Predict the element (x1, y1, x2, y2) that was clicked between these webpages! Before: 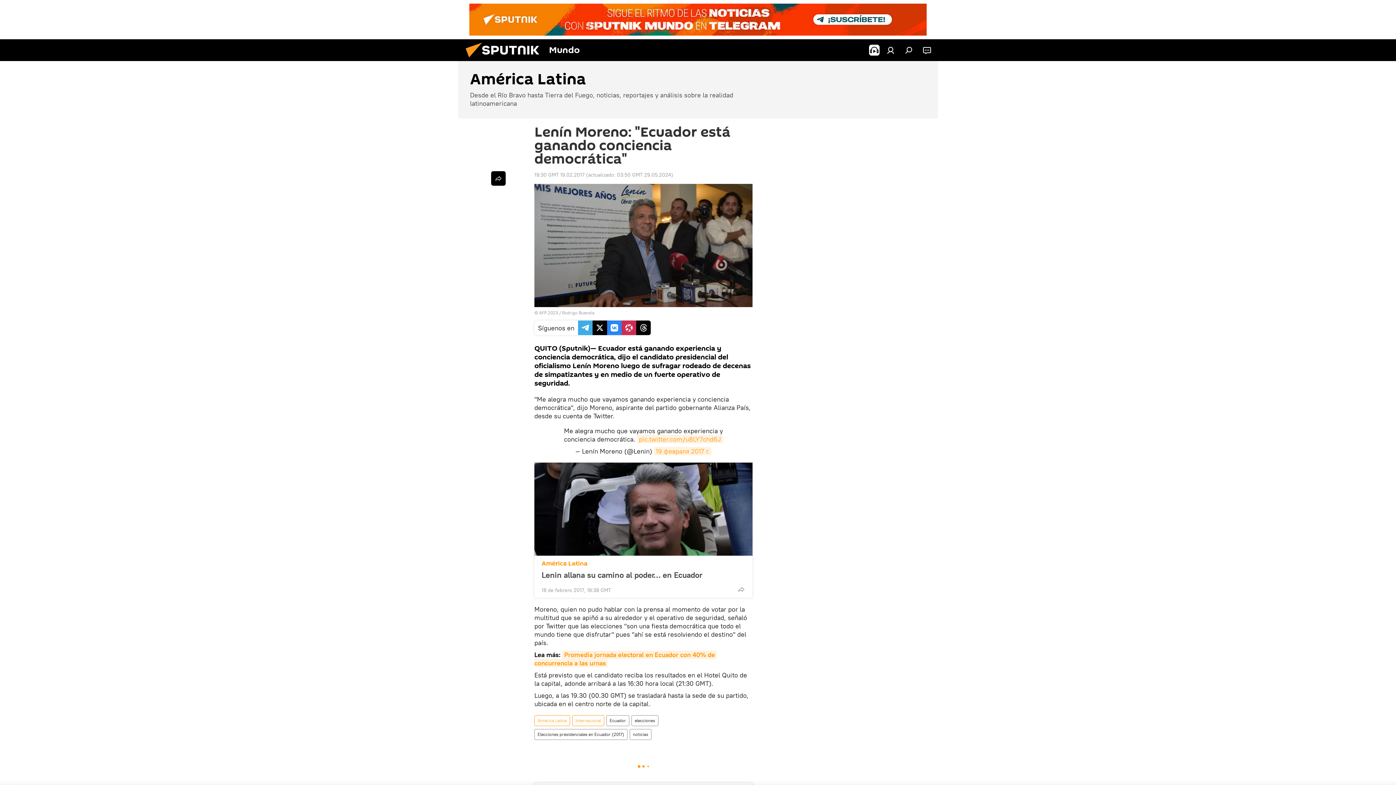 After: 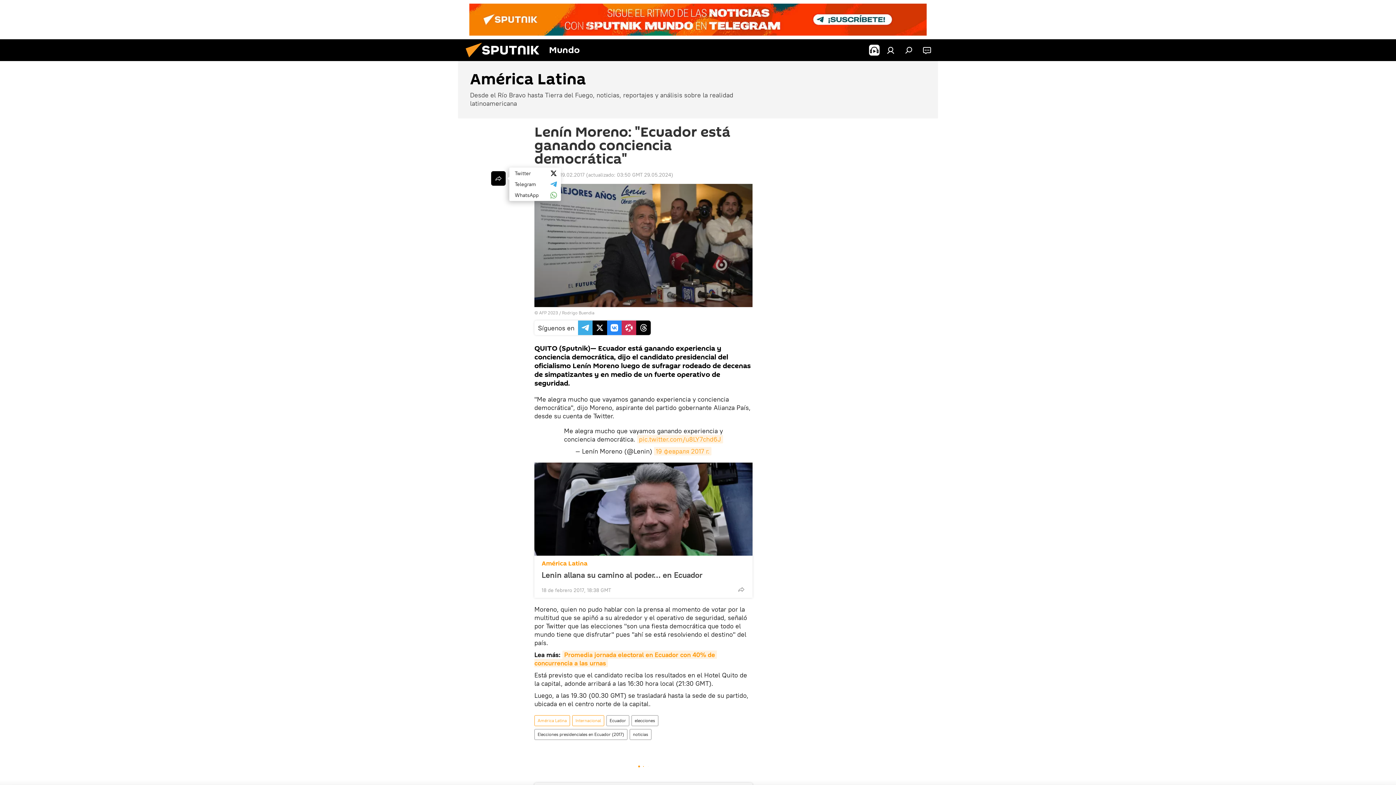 Action: bbox: (491, 171, 505, 185)